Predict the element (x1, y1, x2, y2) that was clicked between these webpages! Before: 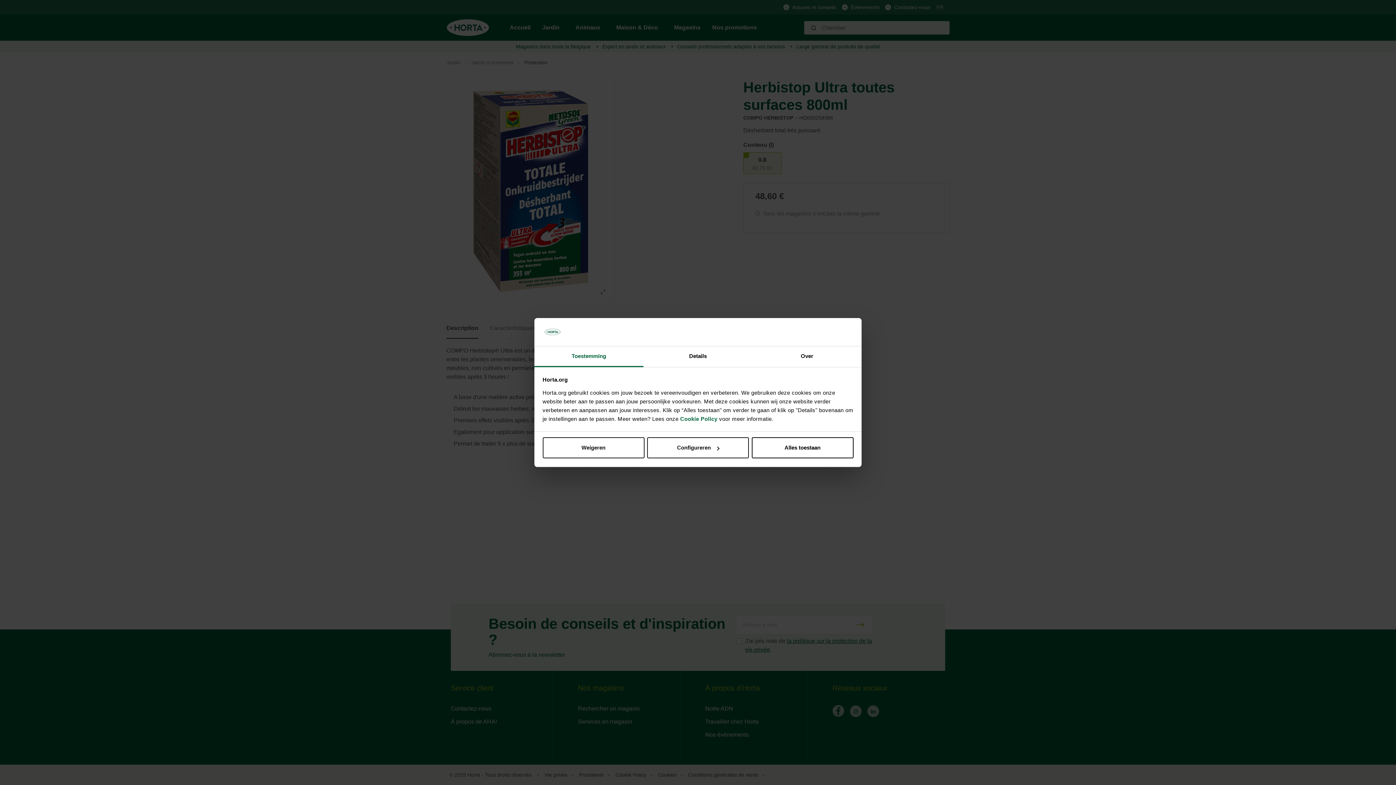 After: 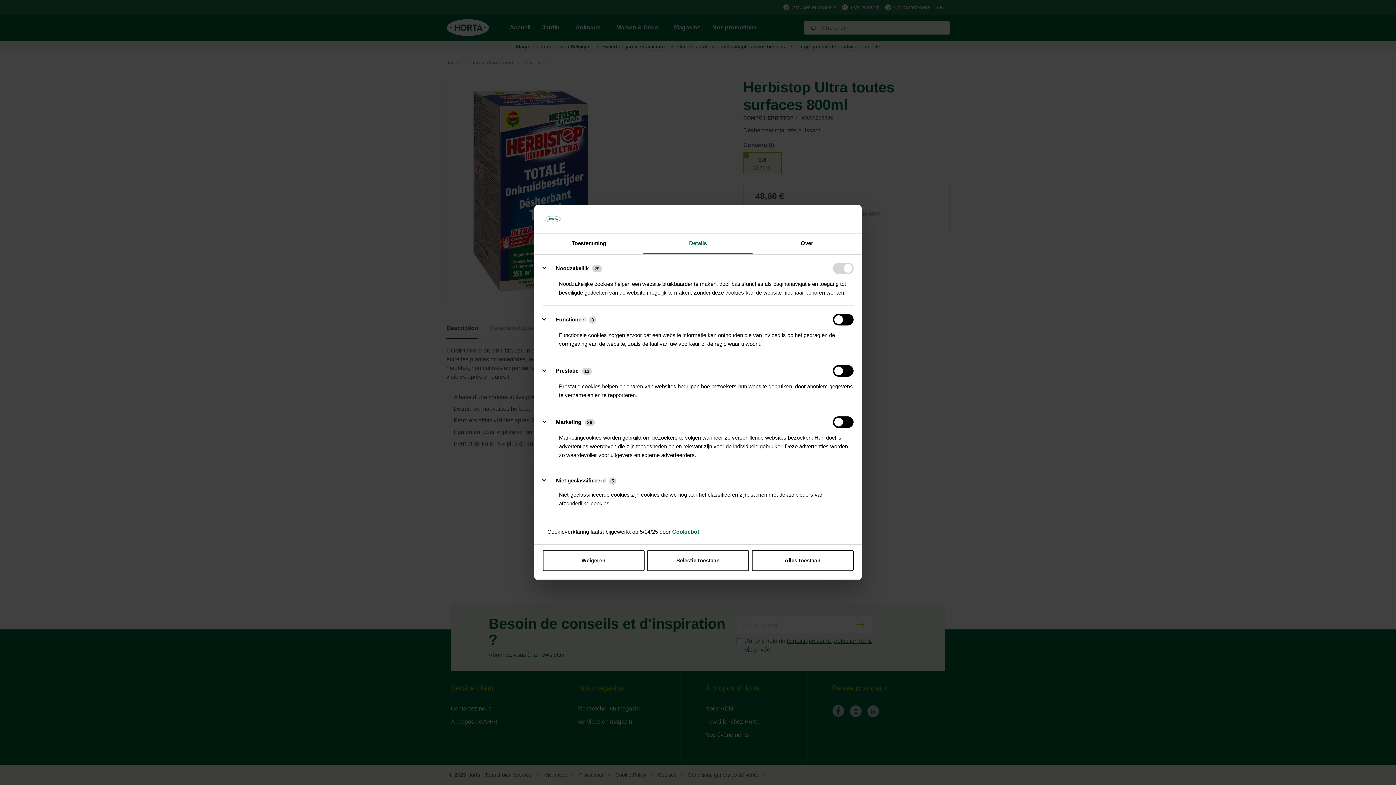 Action: bbox: (643, 346, 752, 367) label: Details